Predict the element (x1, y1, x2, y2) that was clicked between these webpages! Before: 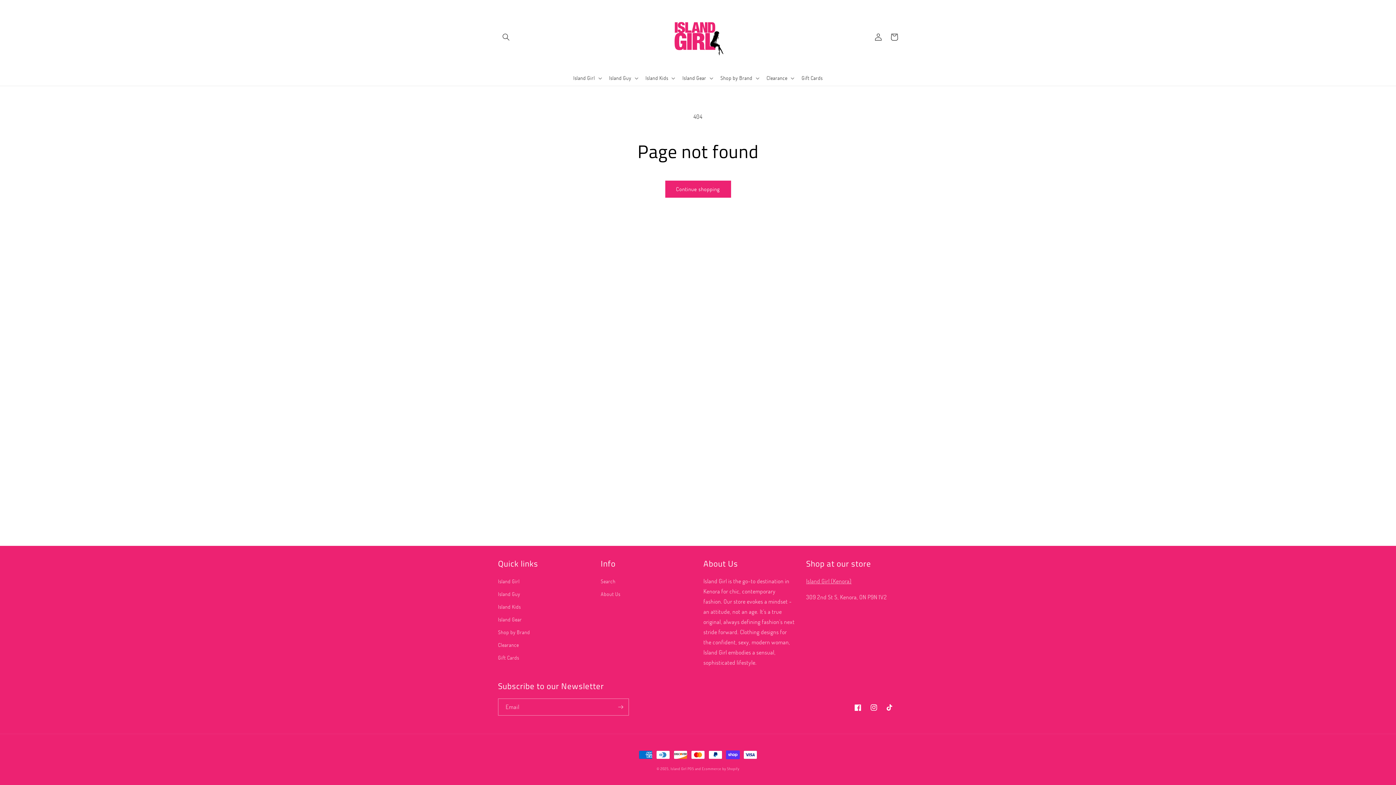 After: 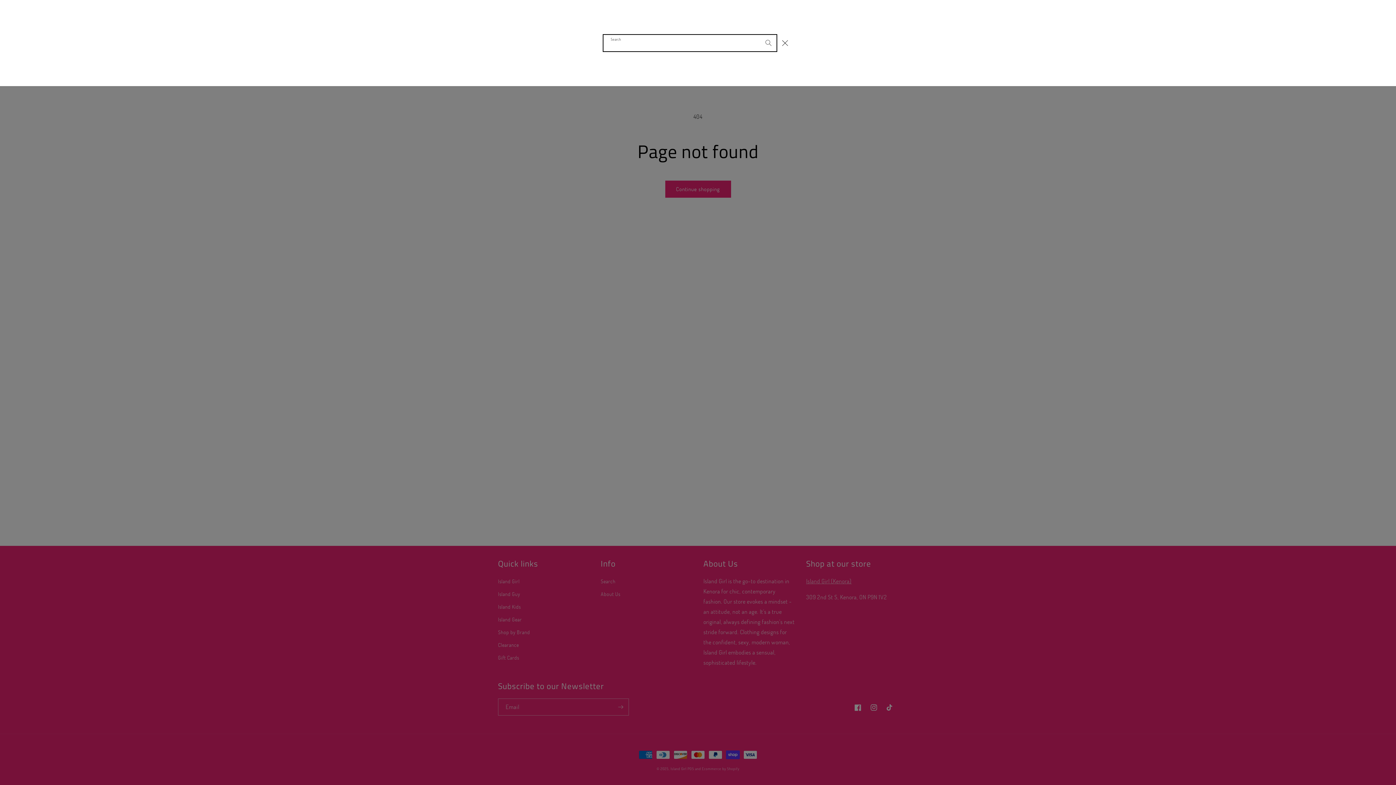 Action: bbox: (498, 28, 514, 44) label: Search